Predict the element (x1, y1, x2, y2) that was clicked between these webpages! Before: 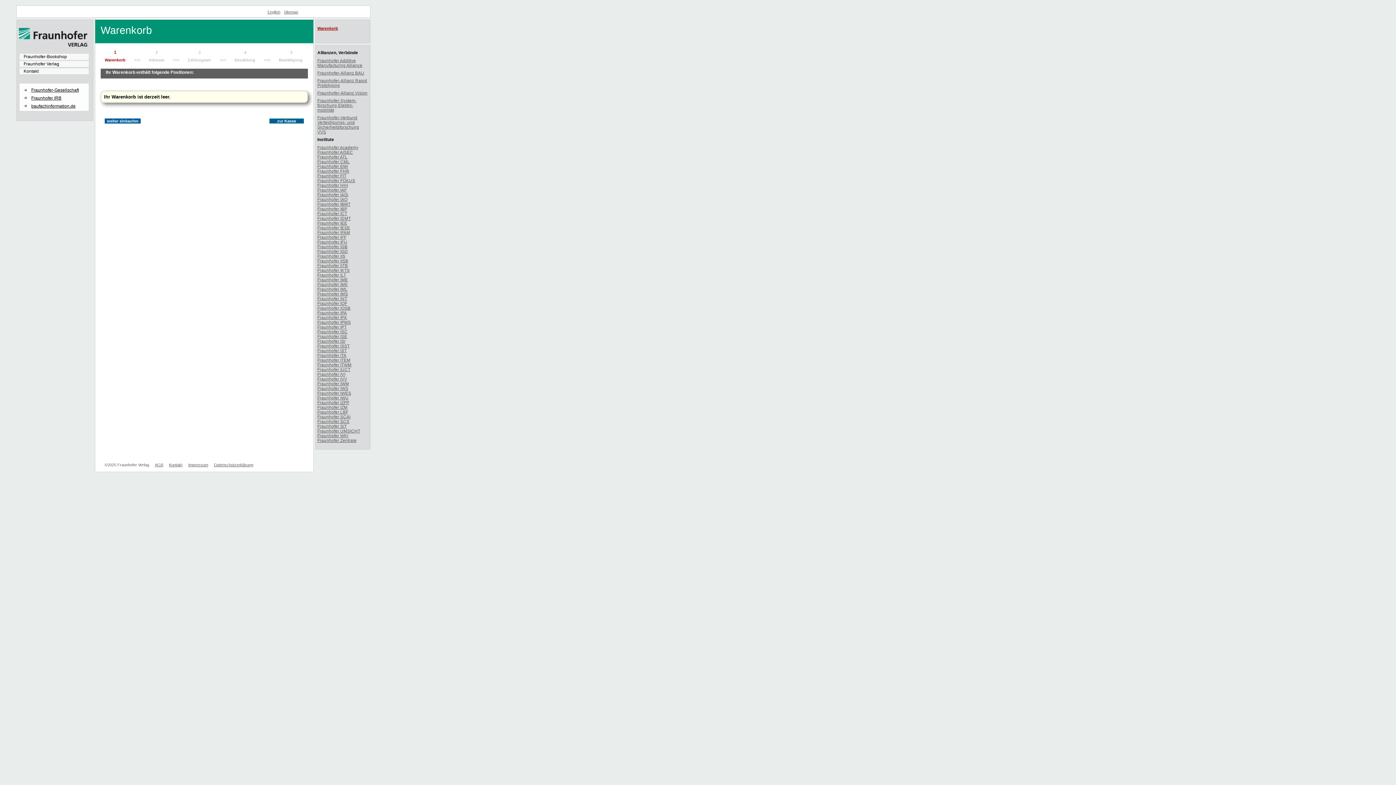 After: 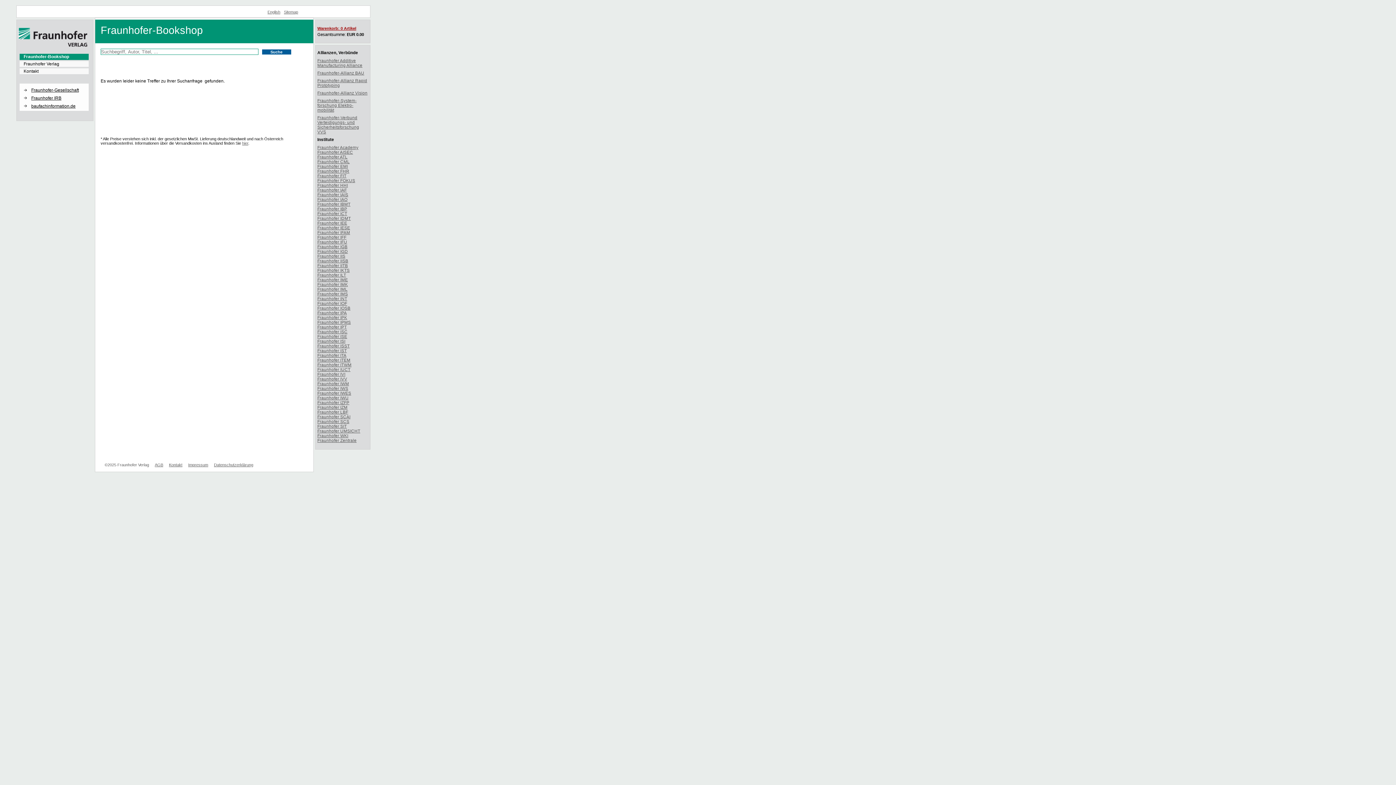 Action: label: Fraunhofer IWS bbox: (317, 386, 348, 390)